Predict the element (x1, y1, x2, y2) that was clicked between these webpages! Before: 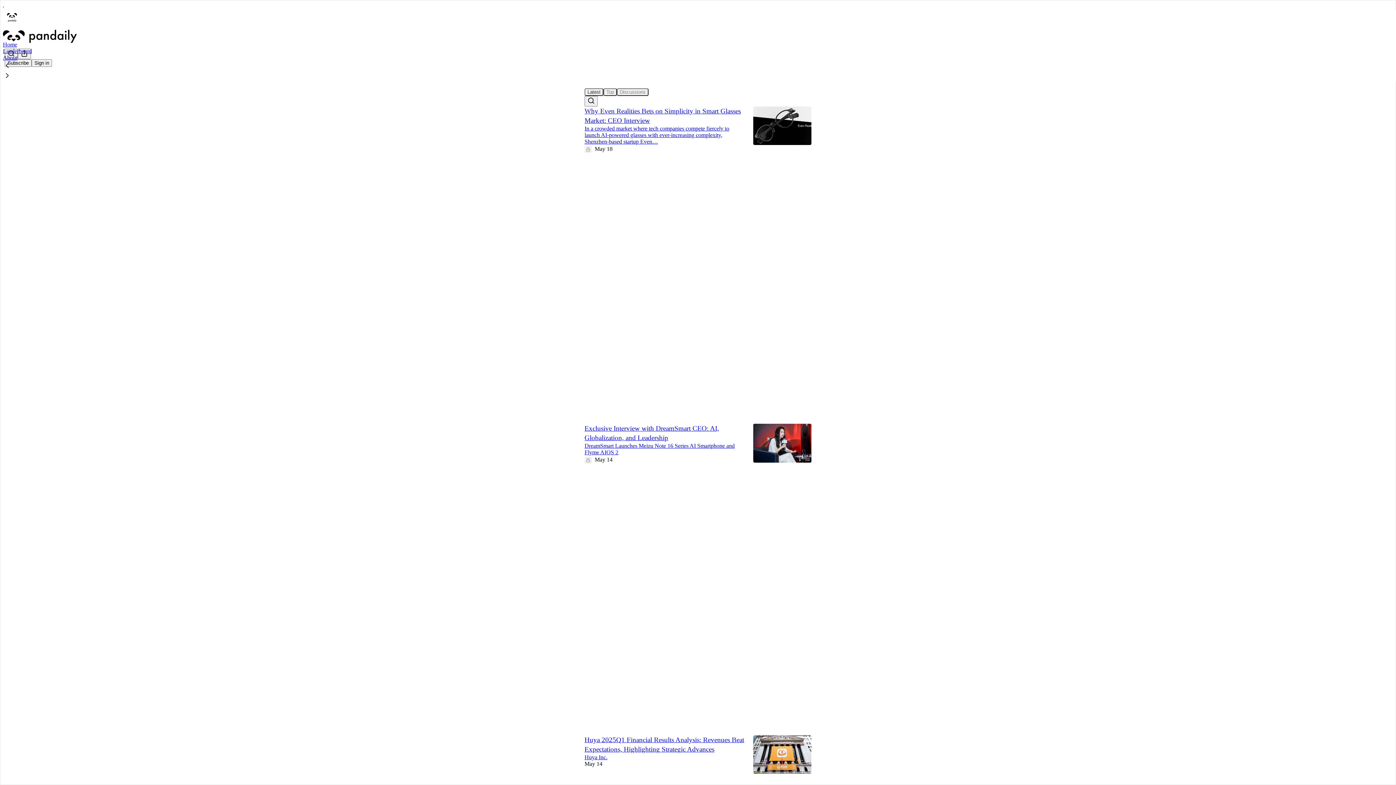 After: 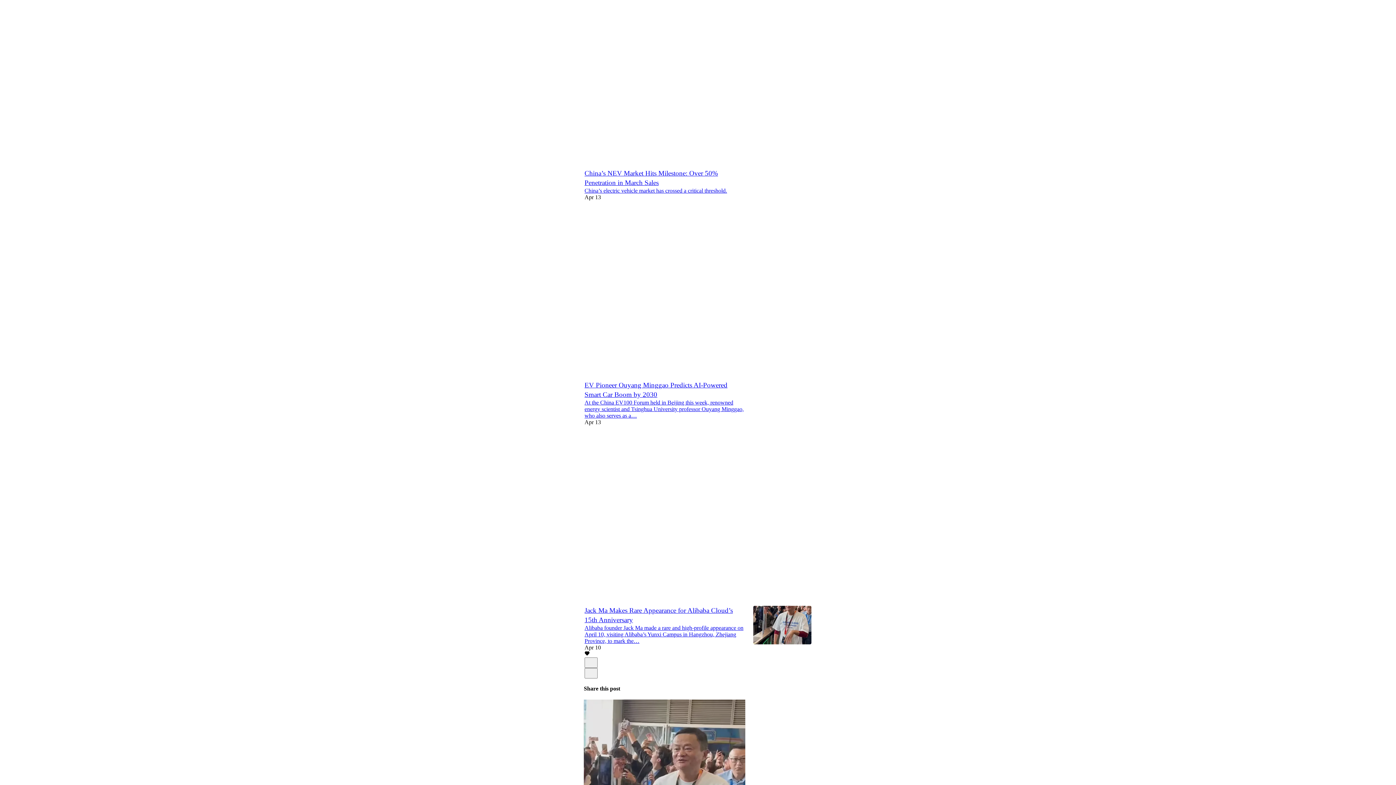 Action: bbox: (584, 767, 589, 773) label: Like